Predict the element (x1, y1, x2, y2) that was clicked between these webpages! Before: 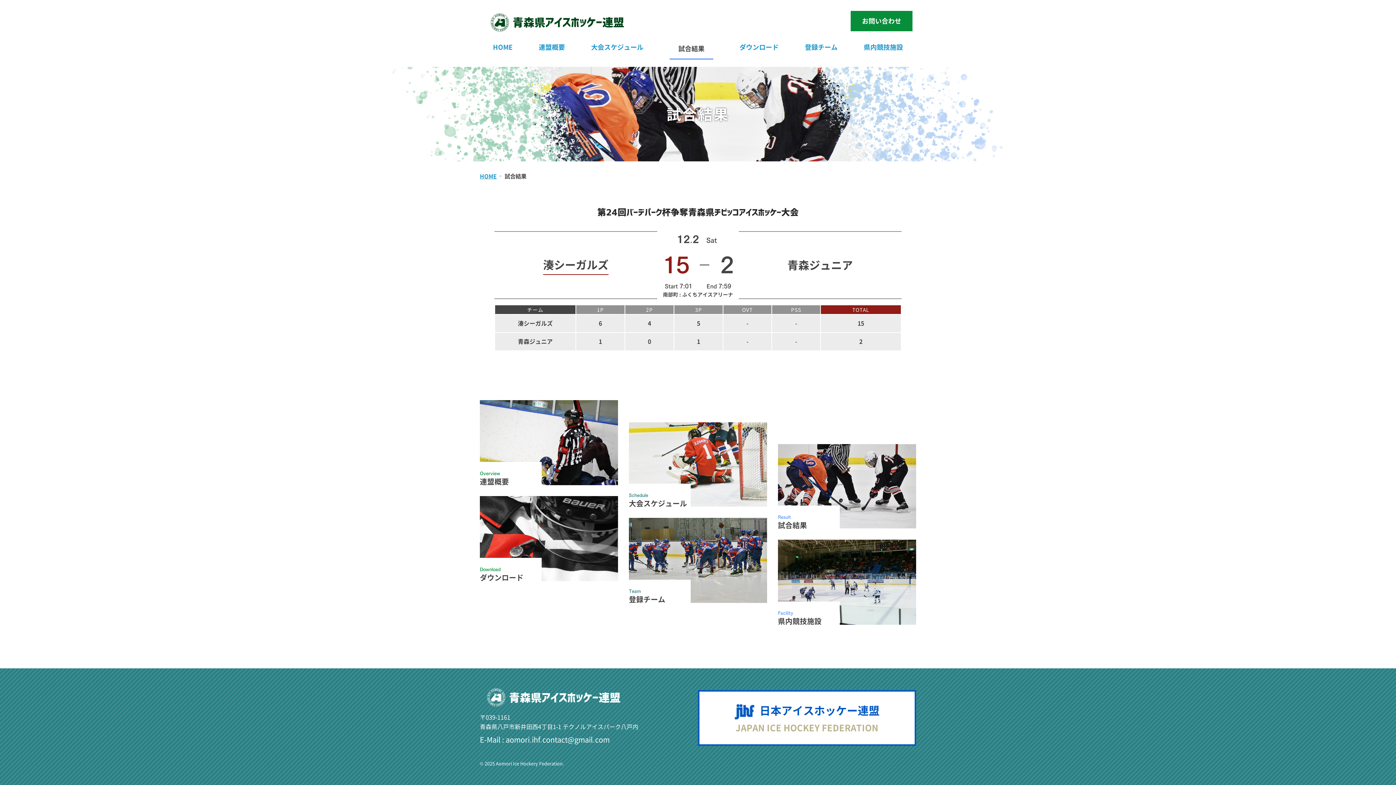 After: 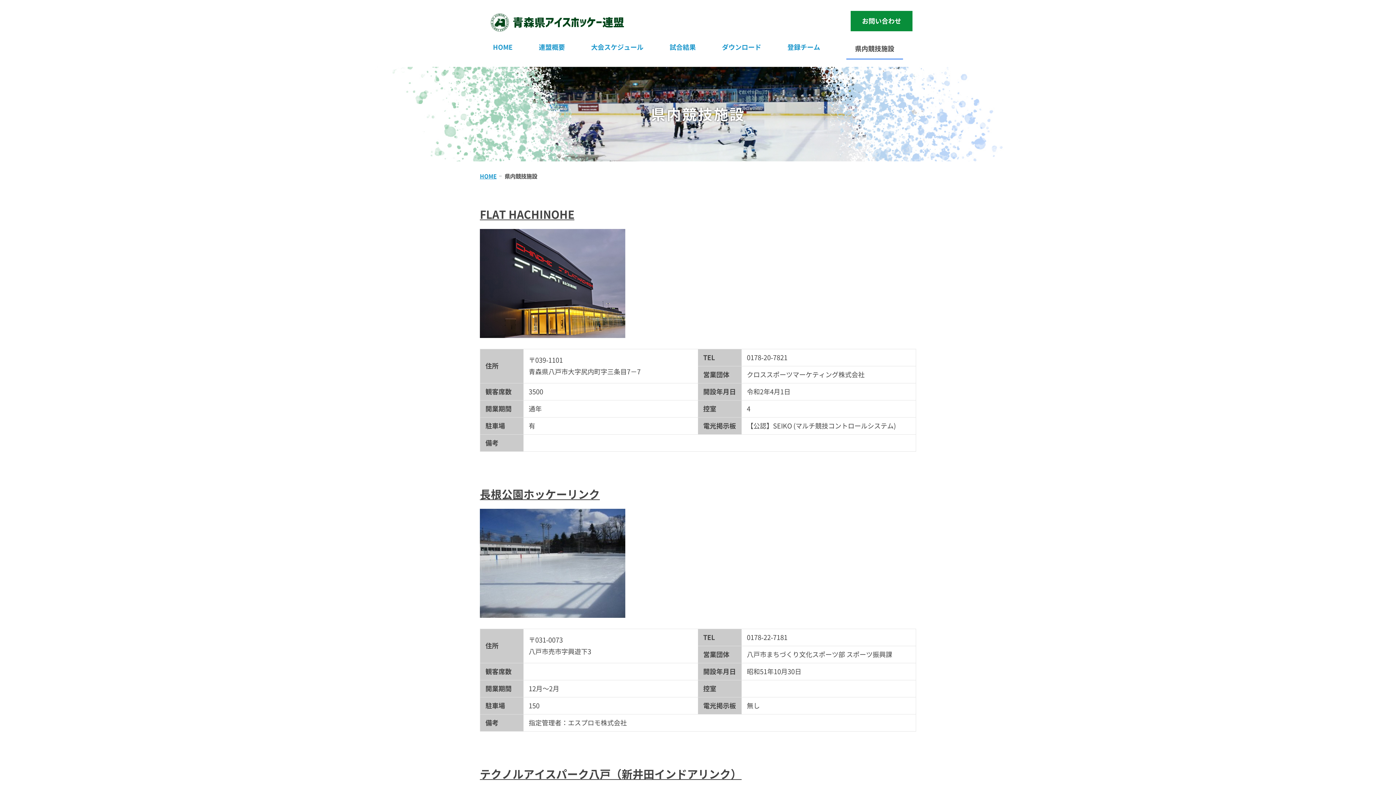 Action: label: 県内競技施設 bbox: (864, 42, 903, 51)